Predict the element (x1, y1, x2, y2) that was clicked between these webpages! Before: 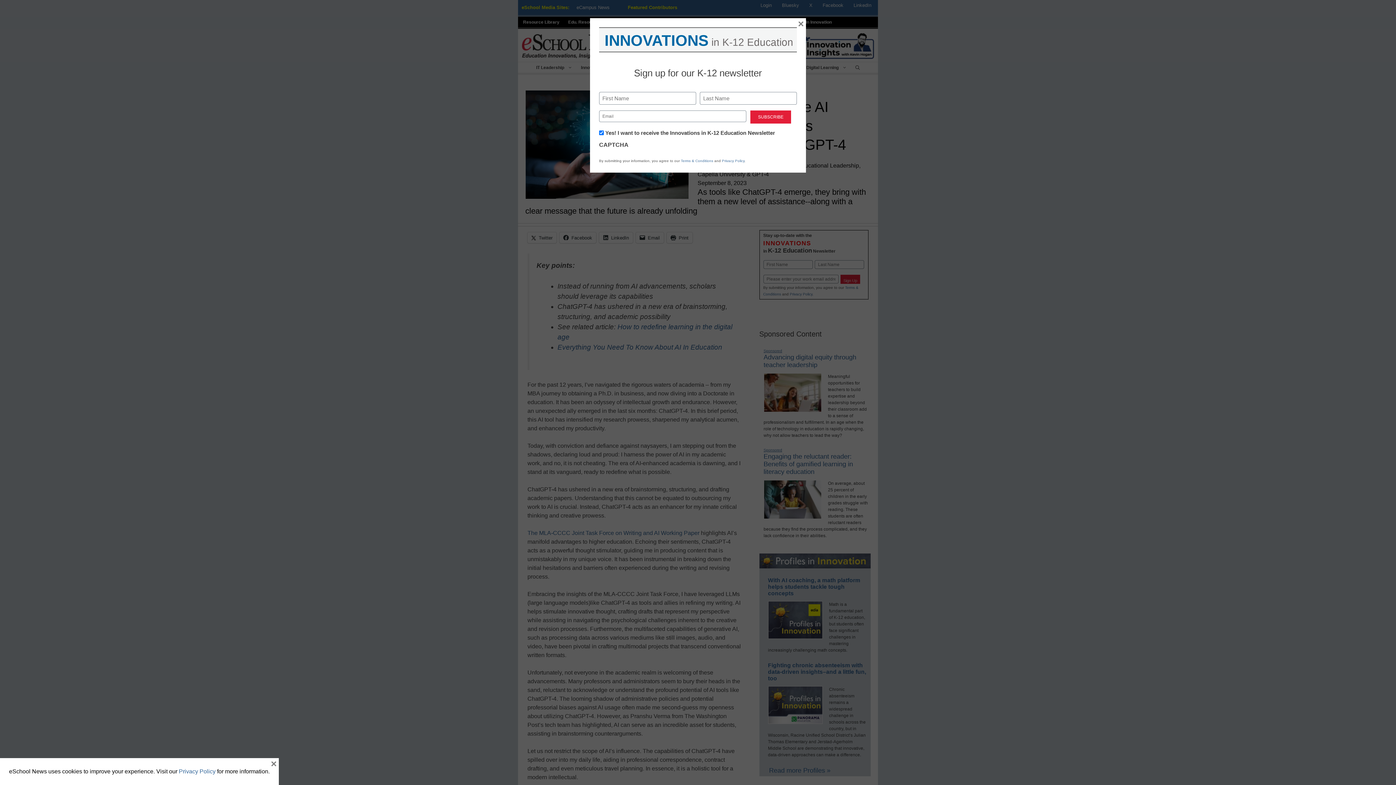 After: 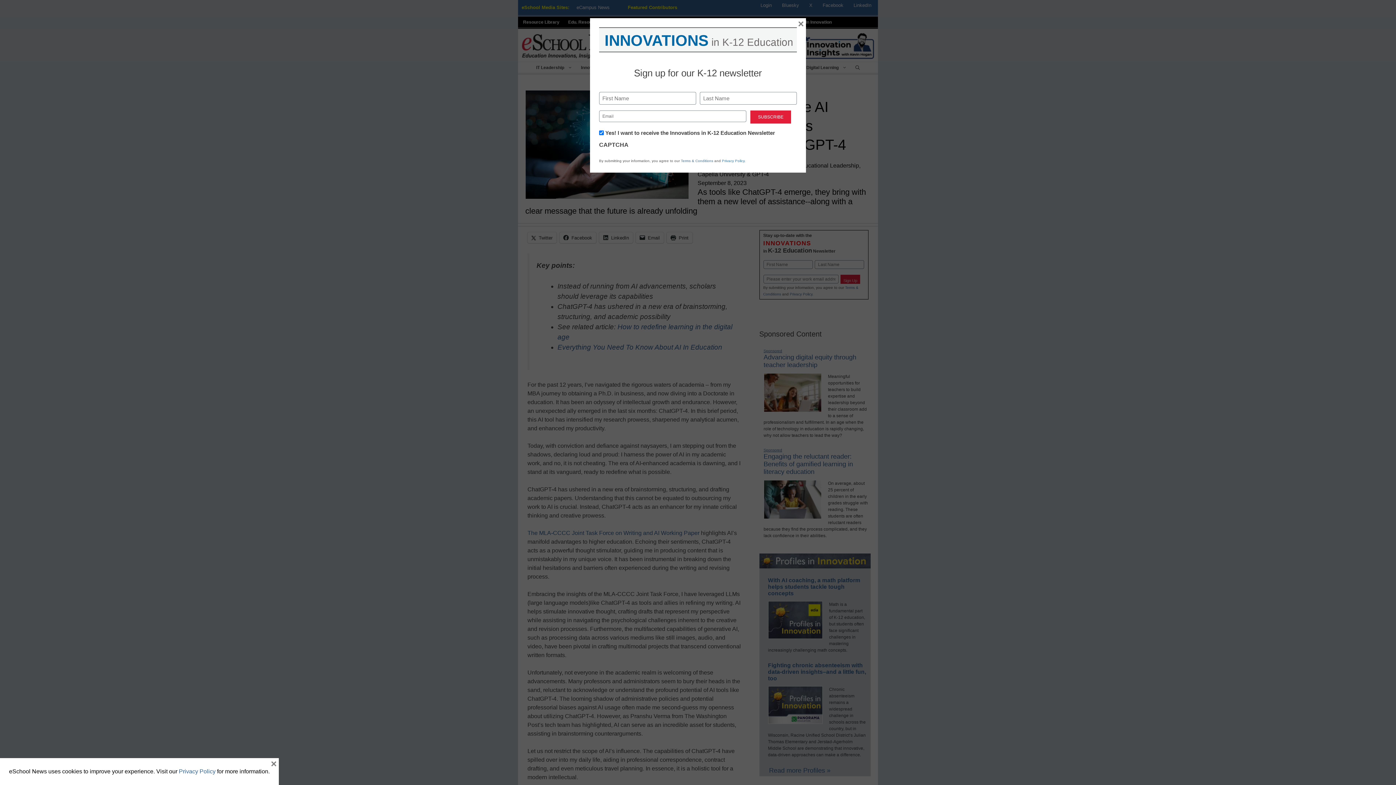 Action: bbox: (722, 159, 744, 163) label: Privacy Policy